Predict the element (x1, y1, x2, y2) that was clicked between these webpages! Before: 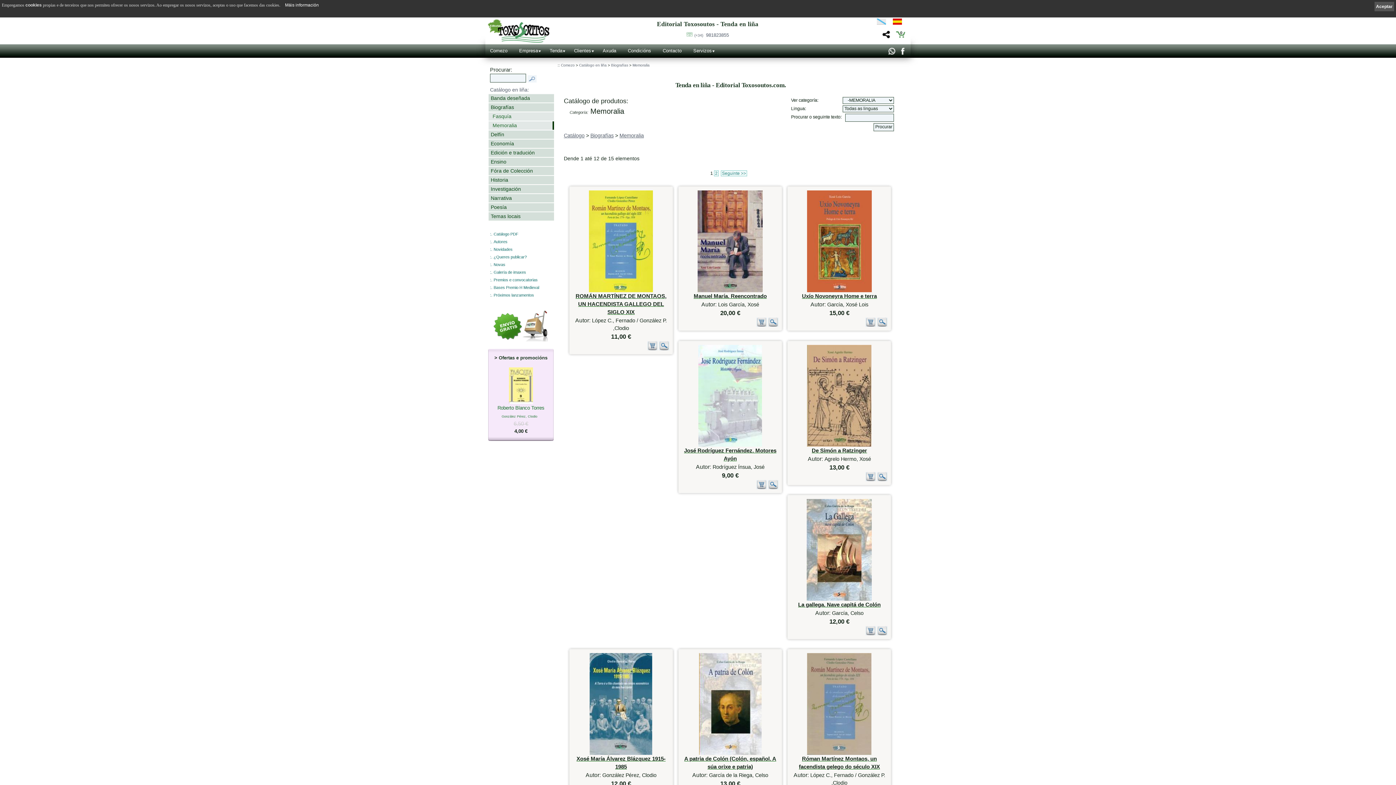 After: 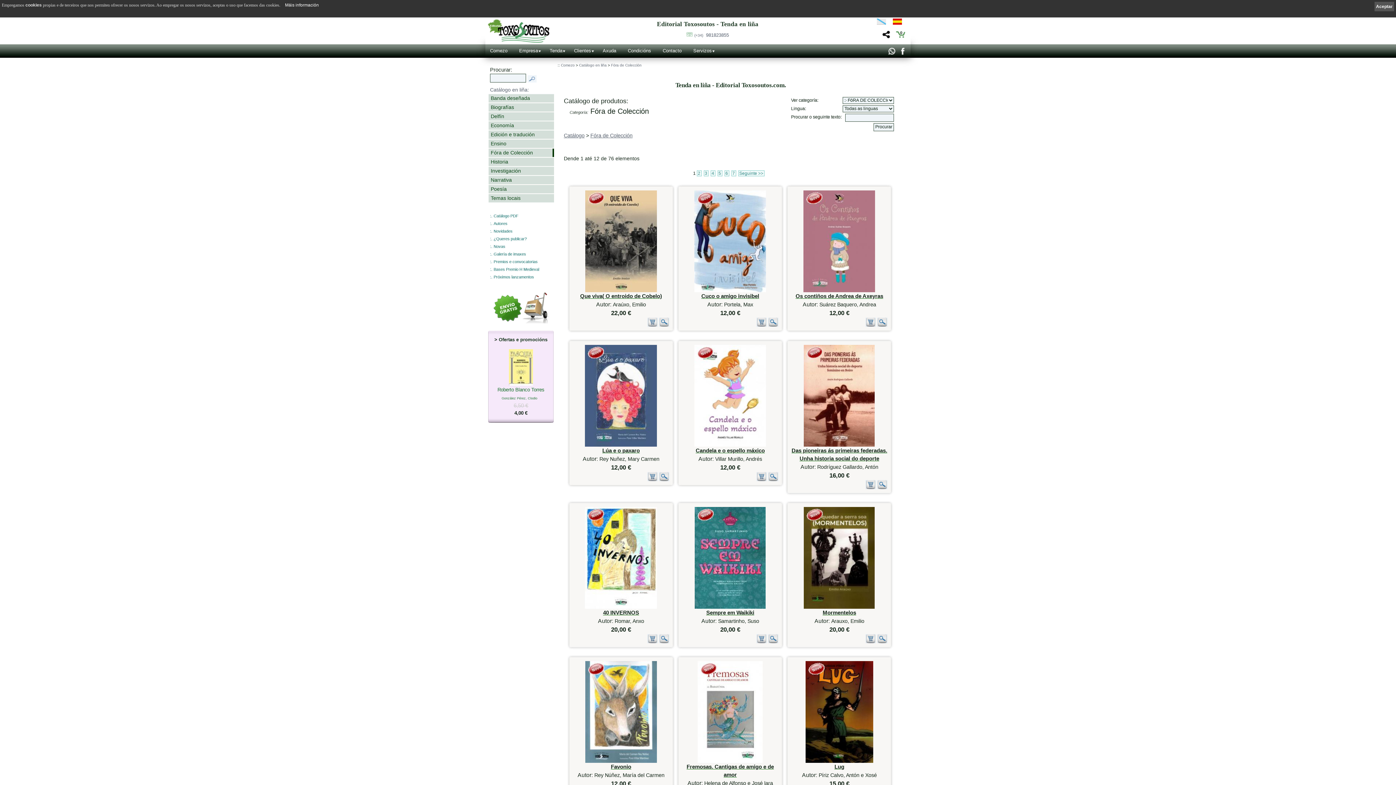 Action: label: Fóra de Colección bbox: (489, 167, 553, 174)